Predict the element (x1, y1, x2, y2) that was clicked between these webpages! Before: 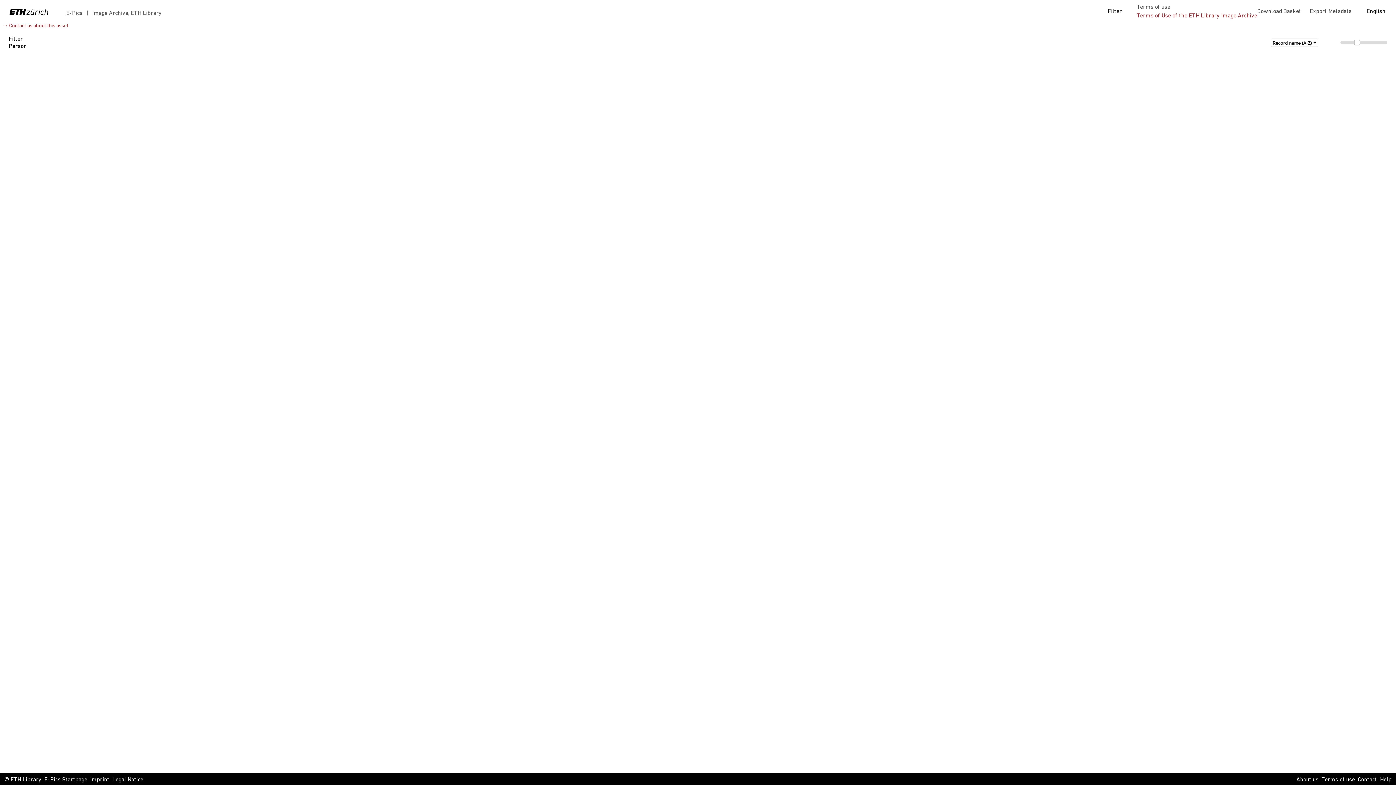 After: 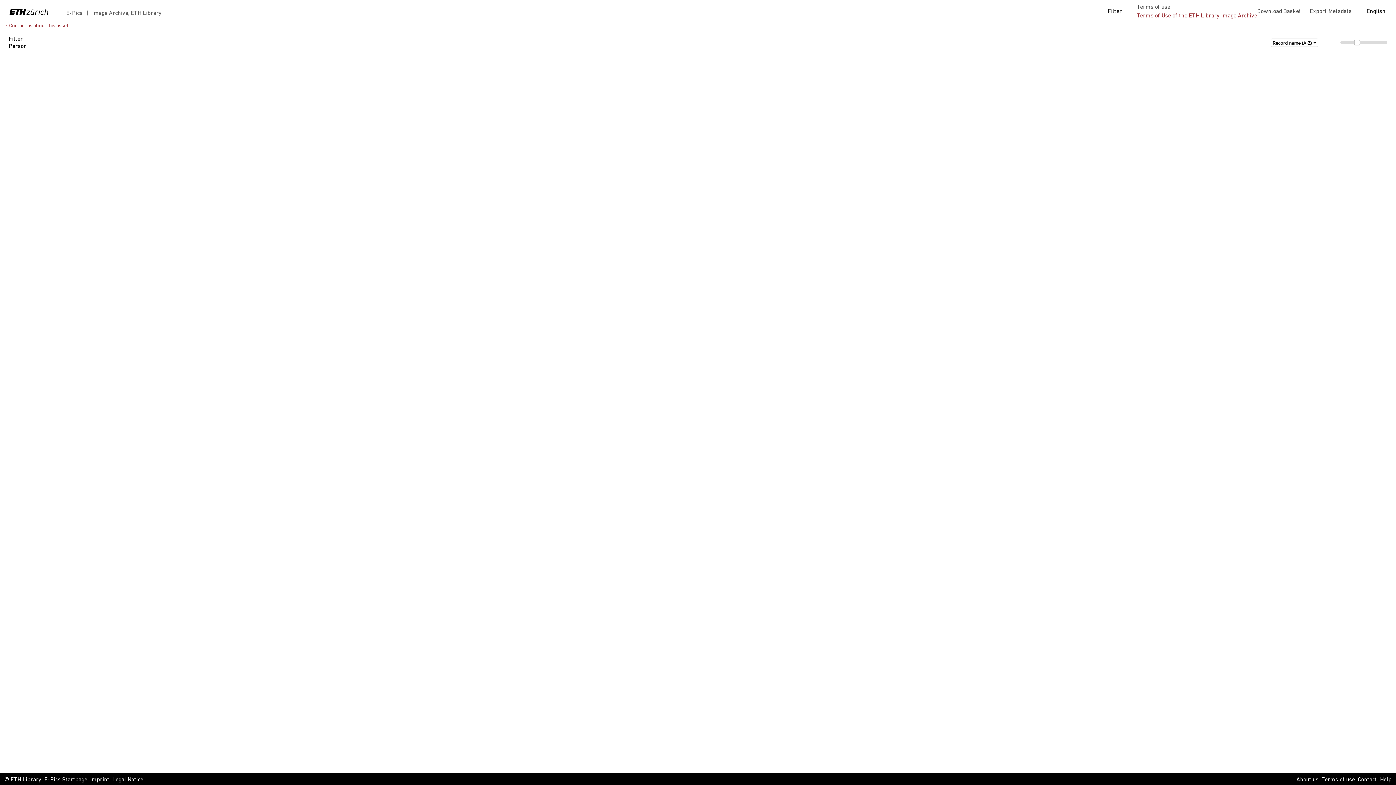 Action: bbox: (90, 776, 109, 784) label: Imprint